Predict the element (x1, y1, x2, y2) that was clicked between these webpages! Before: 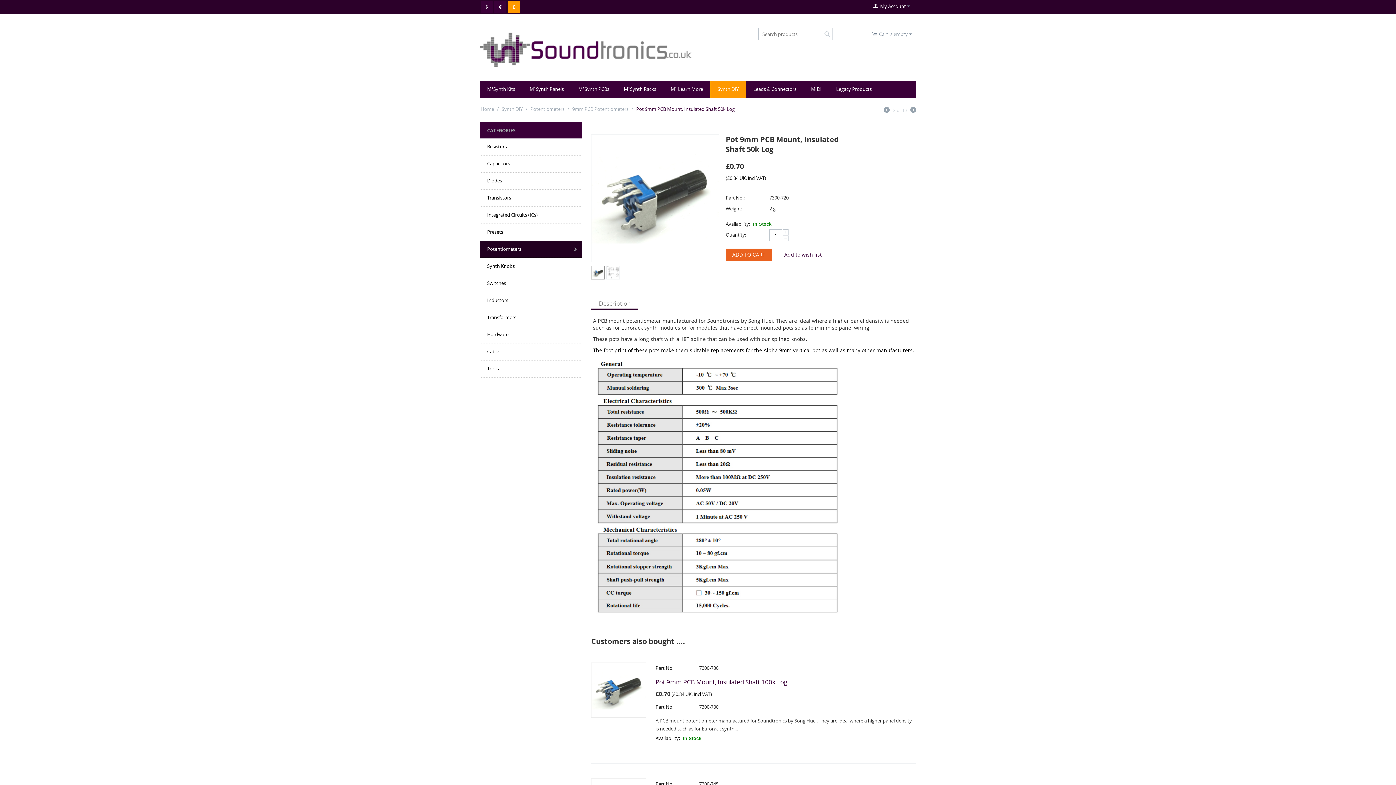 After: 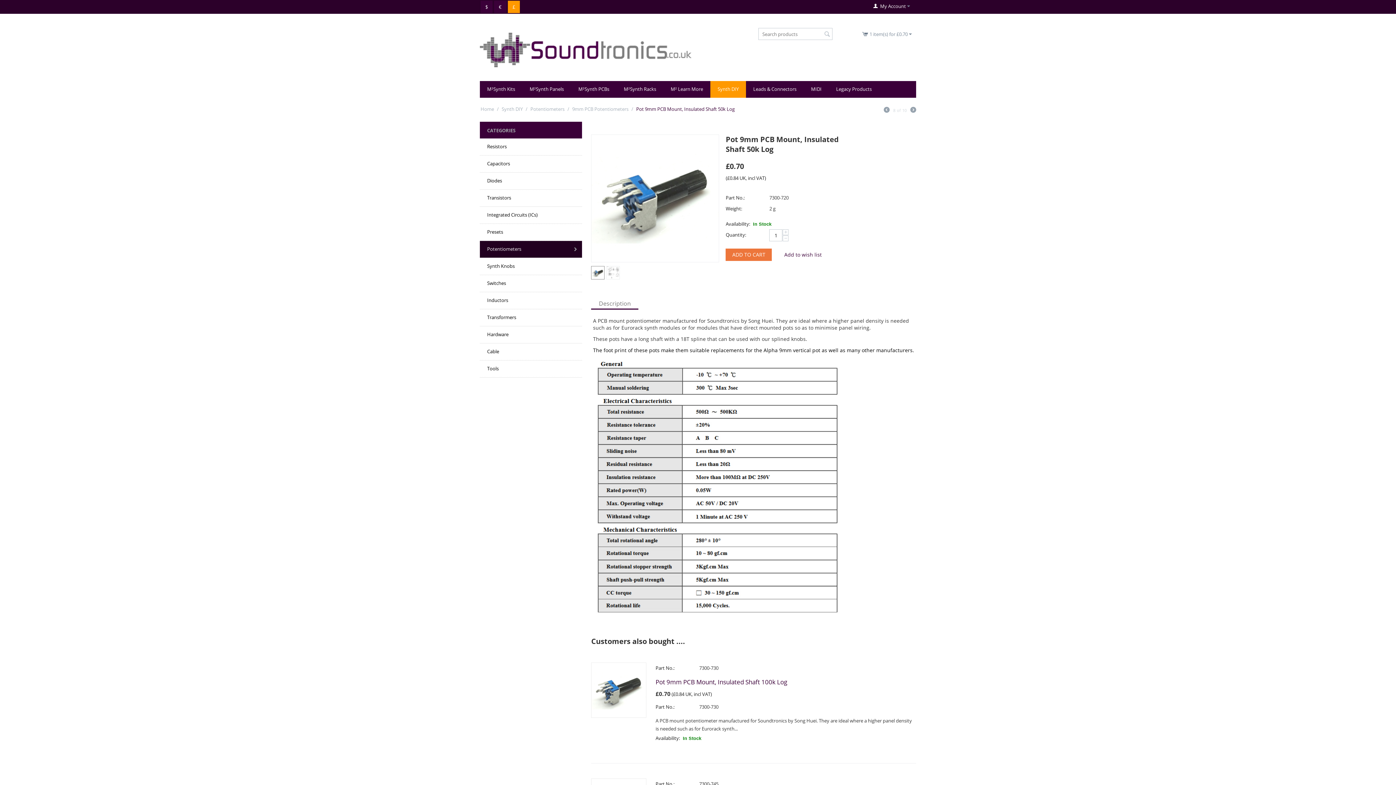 Action: label: ADD TO CART bbox: (725, 248, 772, 261)